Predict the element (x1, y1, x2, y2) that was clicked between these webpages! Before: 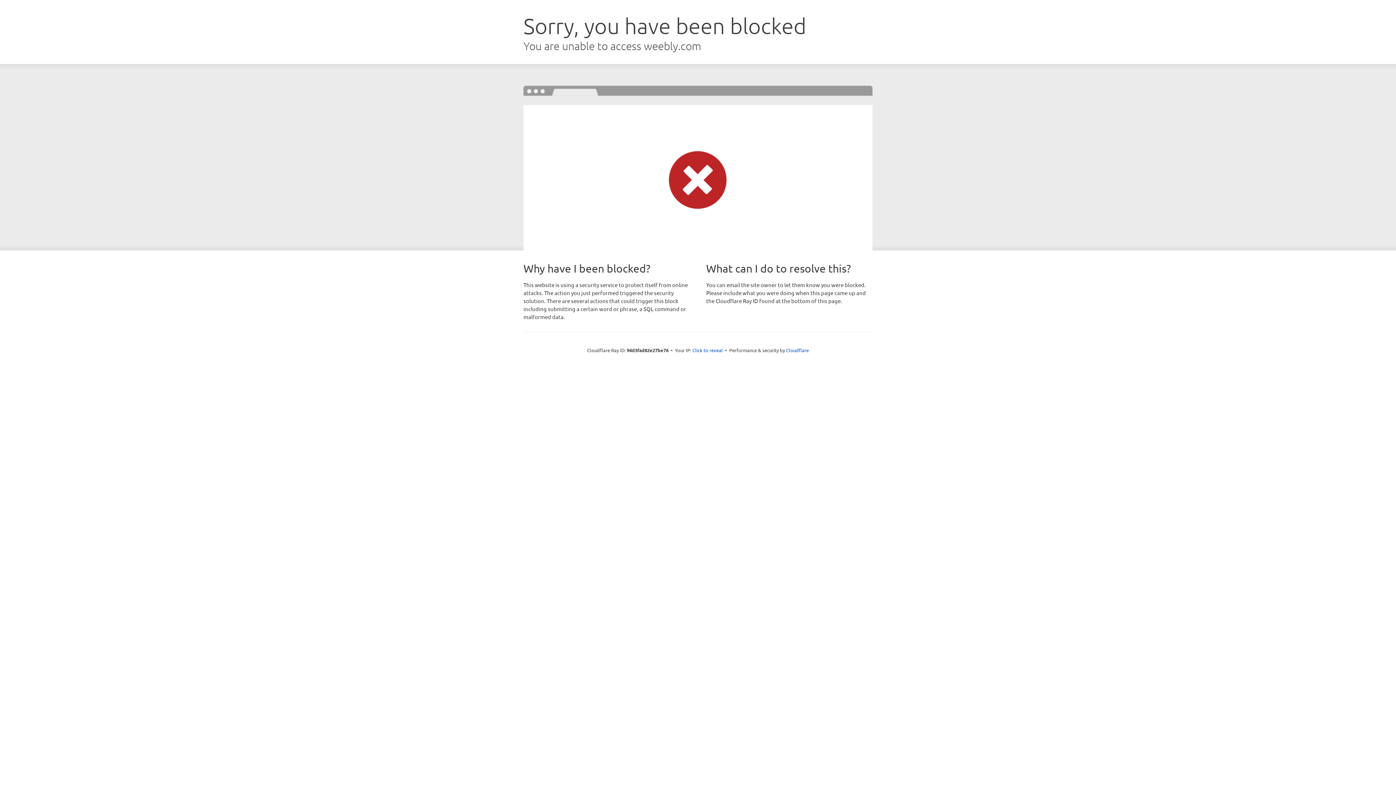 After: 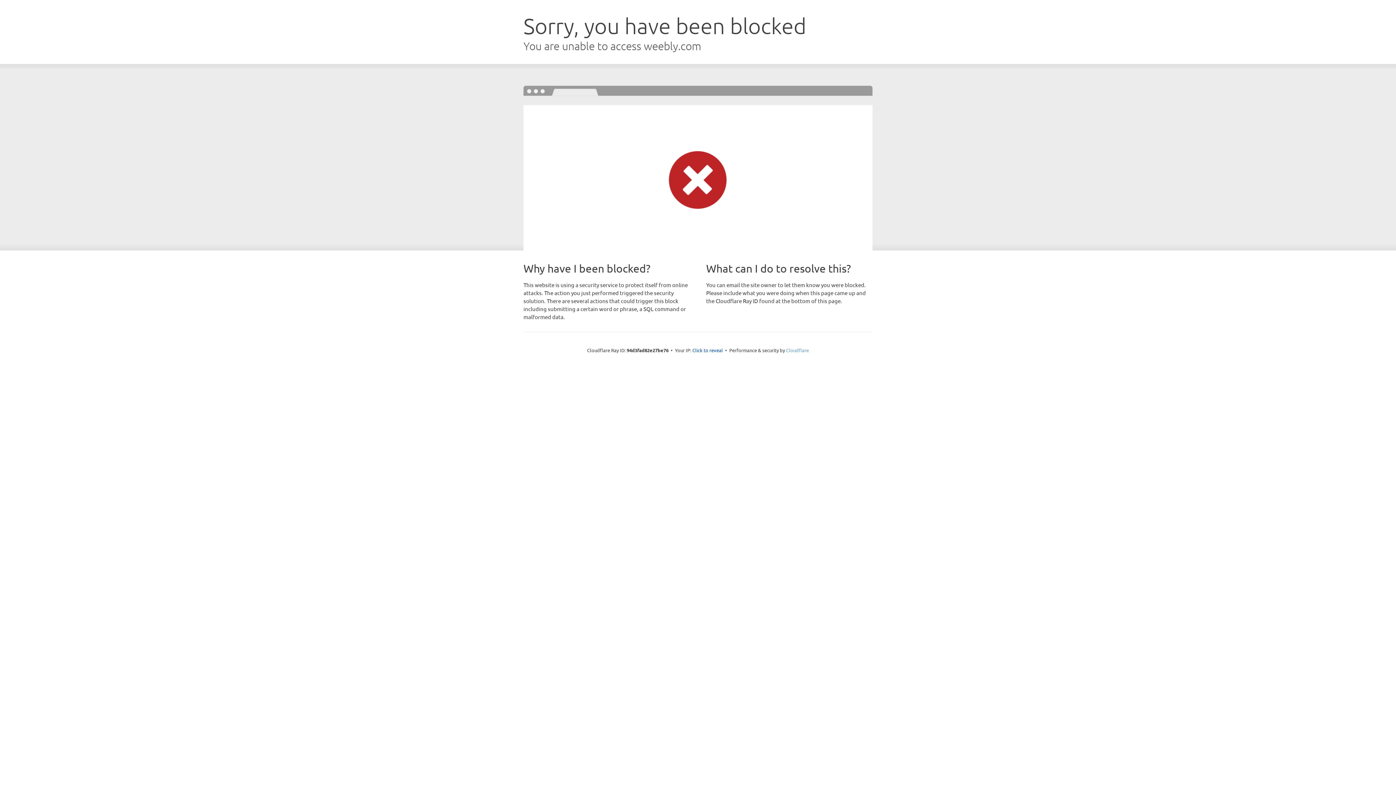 Action: label: Cloudflare bbox: (786, 347, 809, 353)